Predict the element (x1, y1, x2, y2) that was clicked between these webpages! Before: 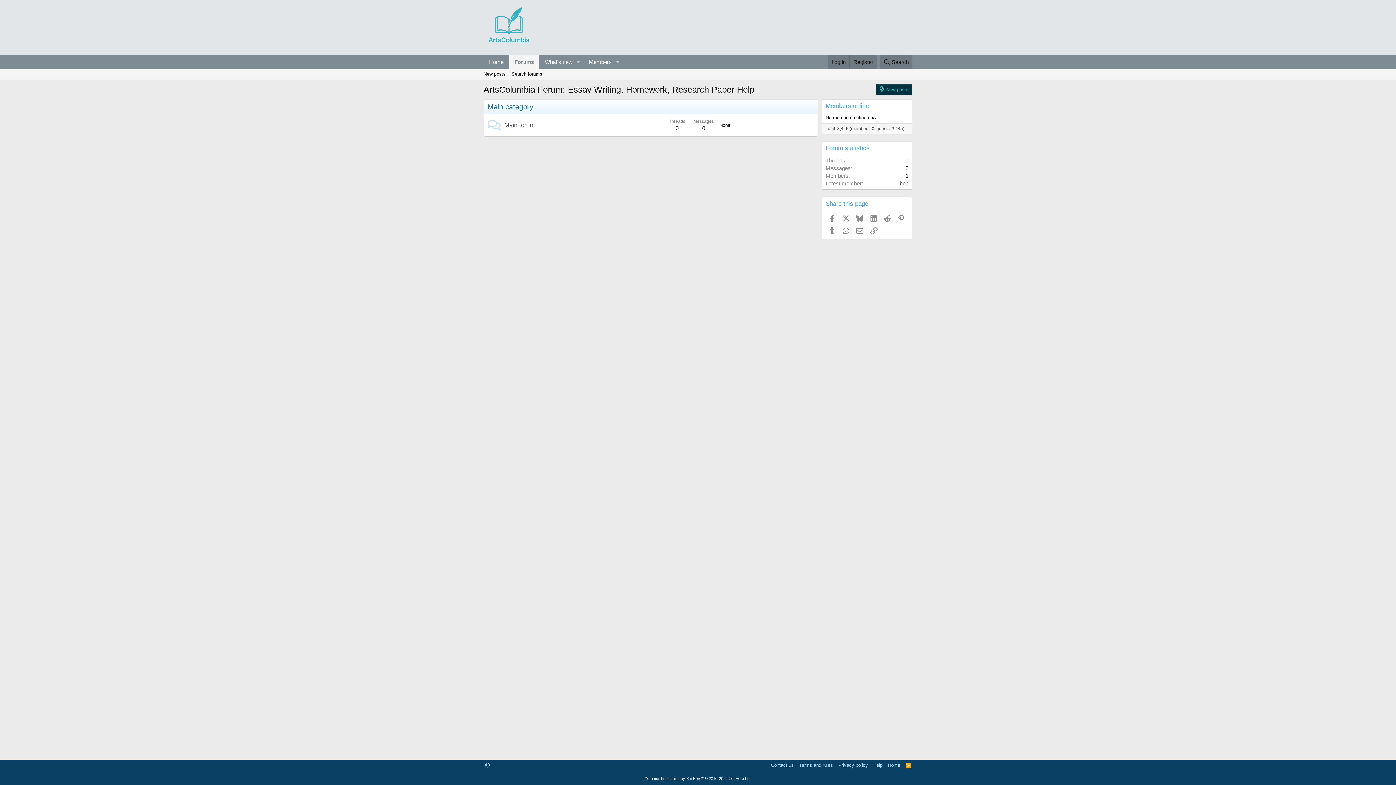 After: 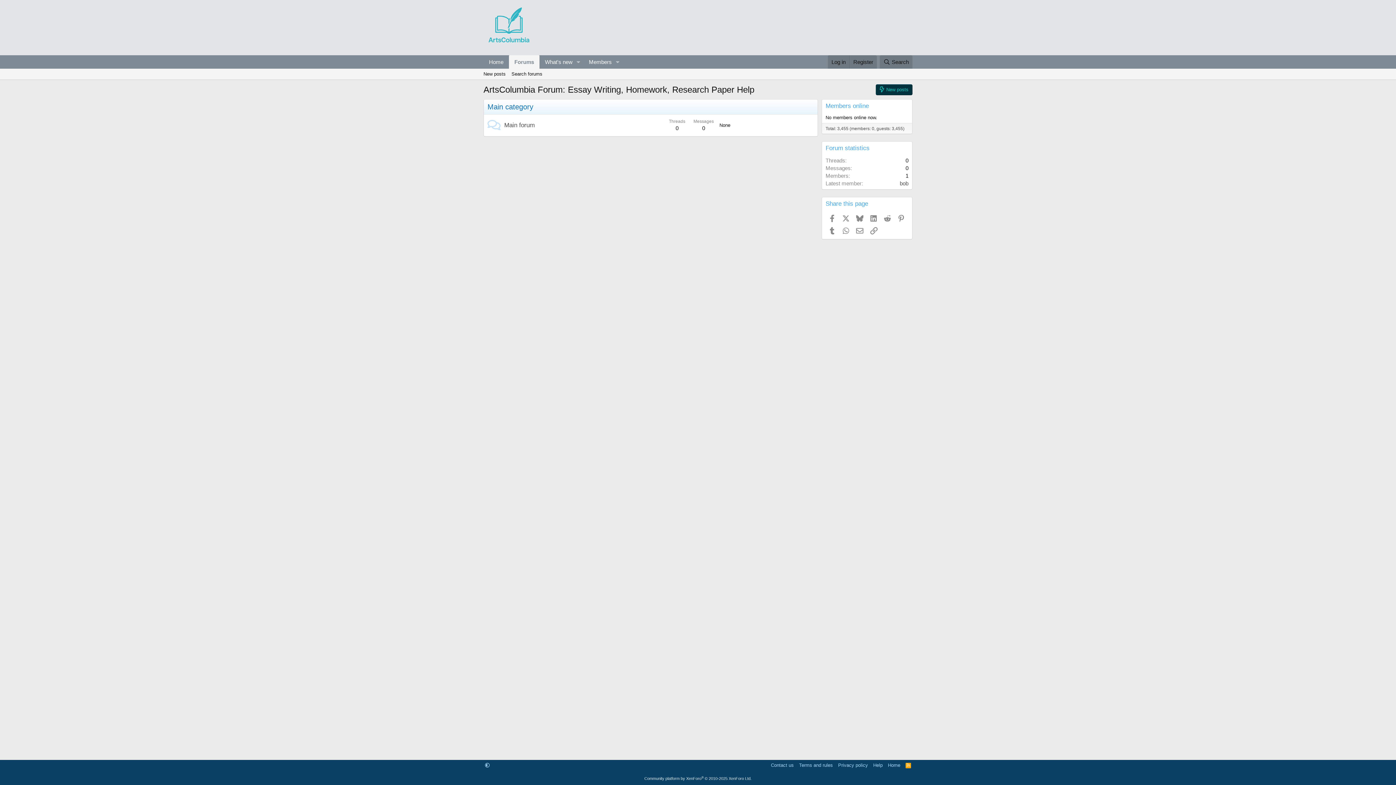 Action: label: New posts bbox: (480, 68, 508, 79)